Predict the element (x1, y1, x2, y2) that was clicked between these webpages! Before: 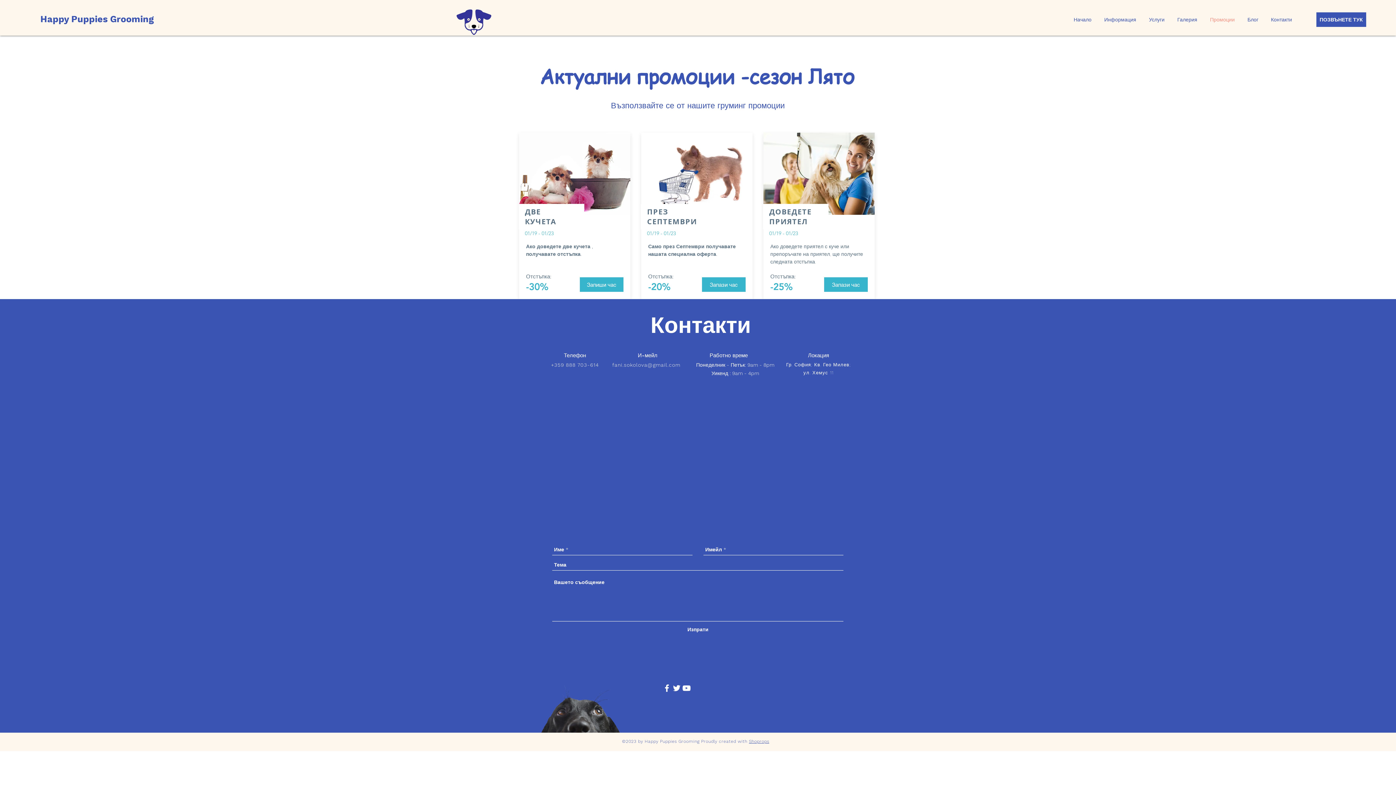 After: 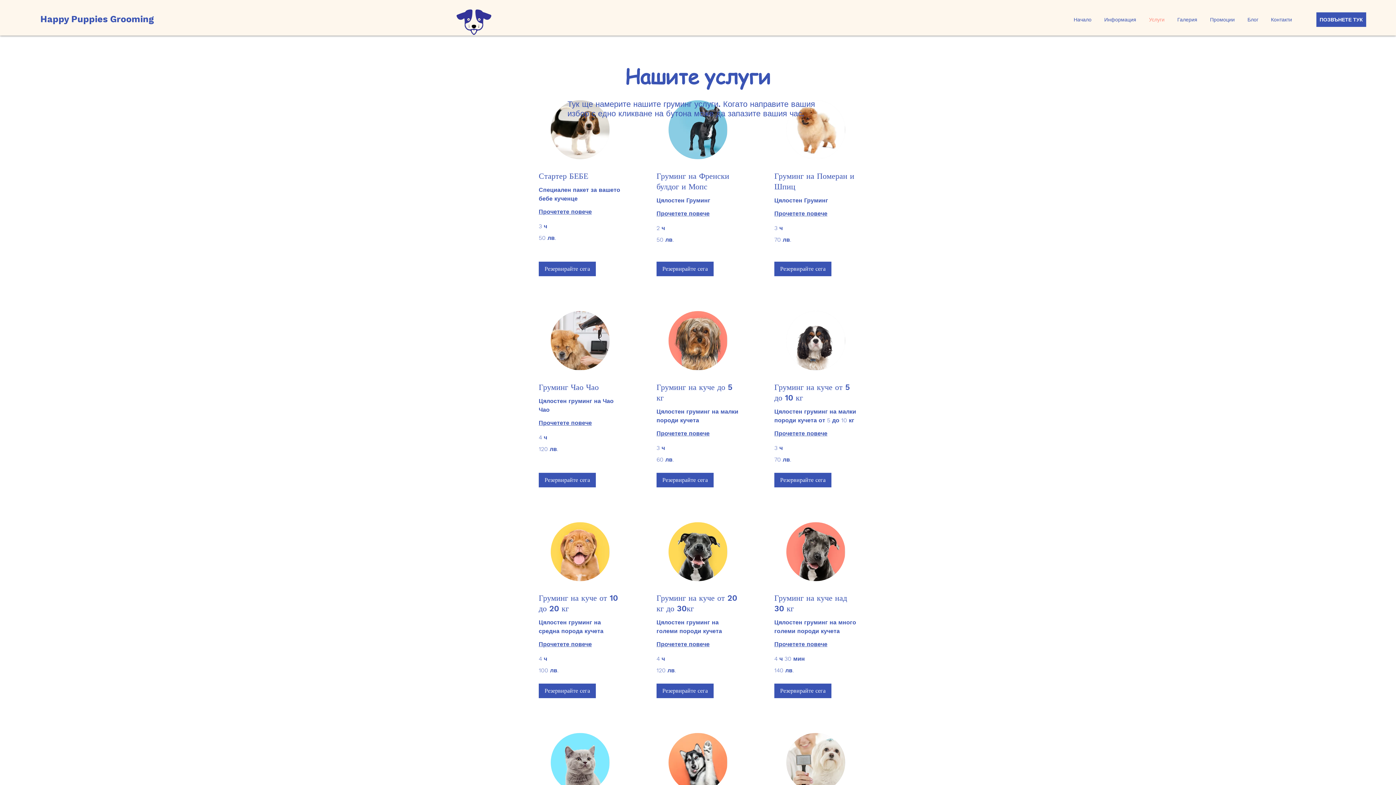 Action: label: Услуги bbox: (1142, 12, 1171, 26)